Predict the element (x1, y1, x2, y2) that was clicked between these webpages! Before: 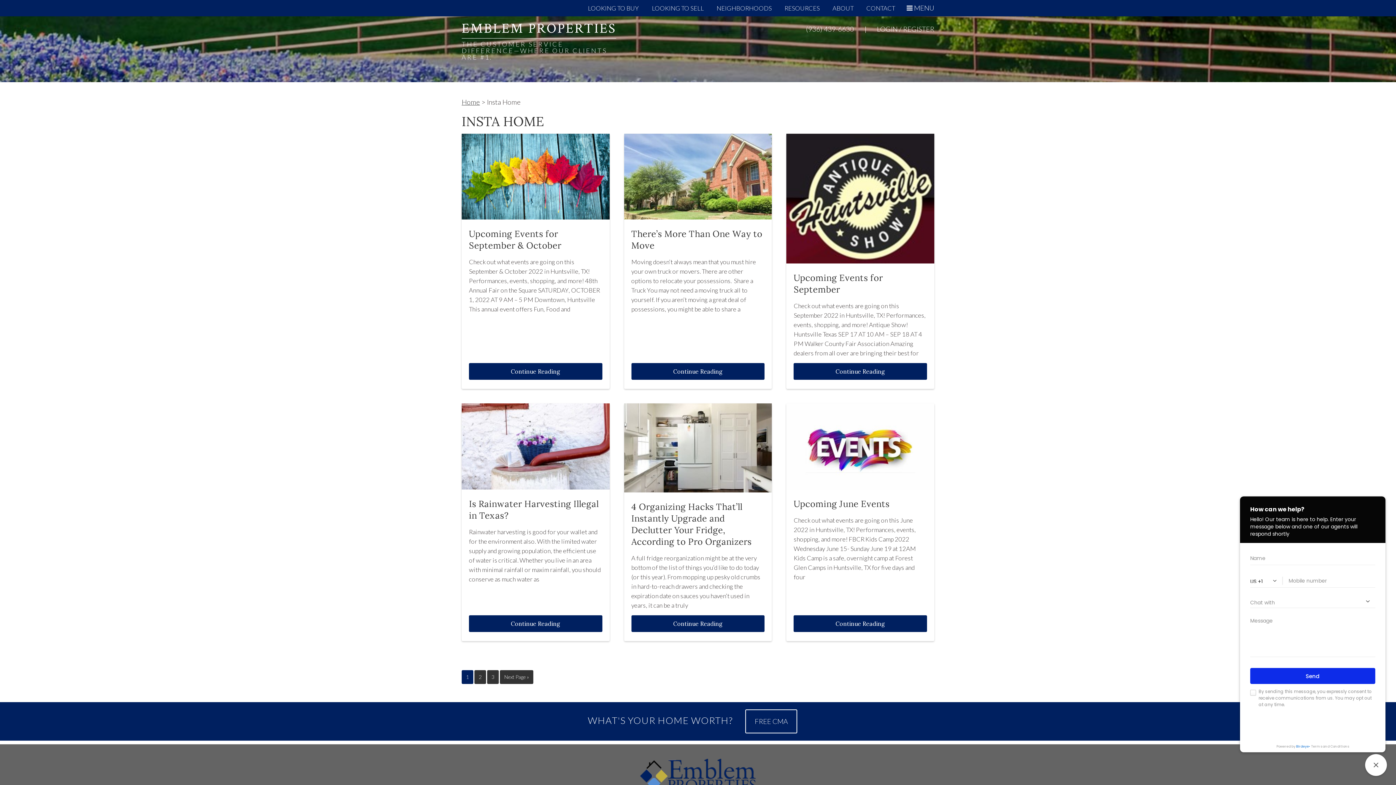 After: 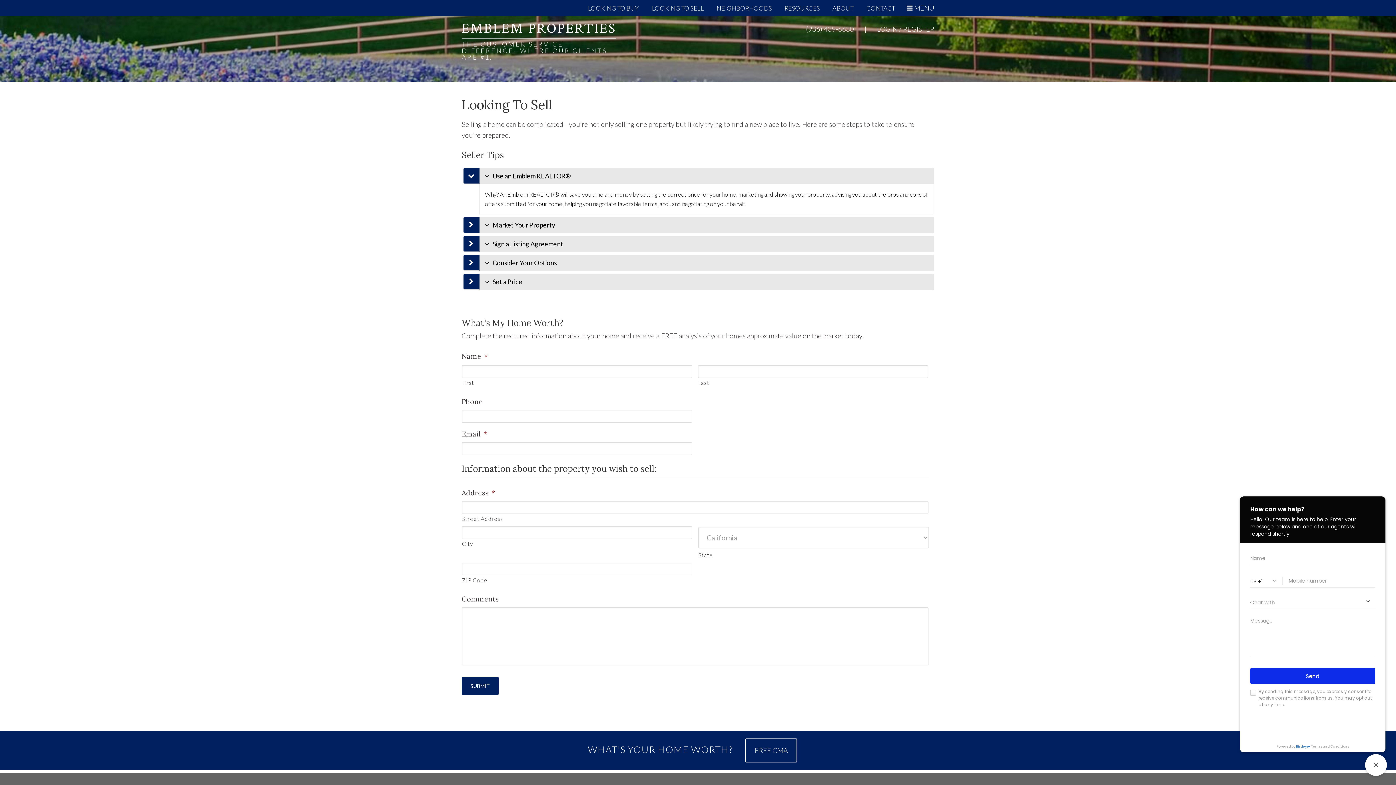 Action: bbox: (646, 0, 709, 16) label: LOOKING TO SELL